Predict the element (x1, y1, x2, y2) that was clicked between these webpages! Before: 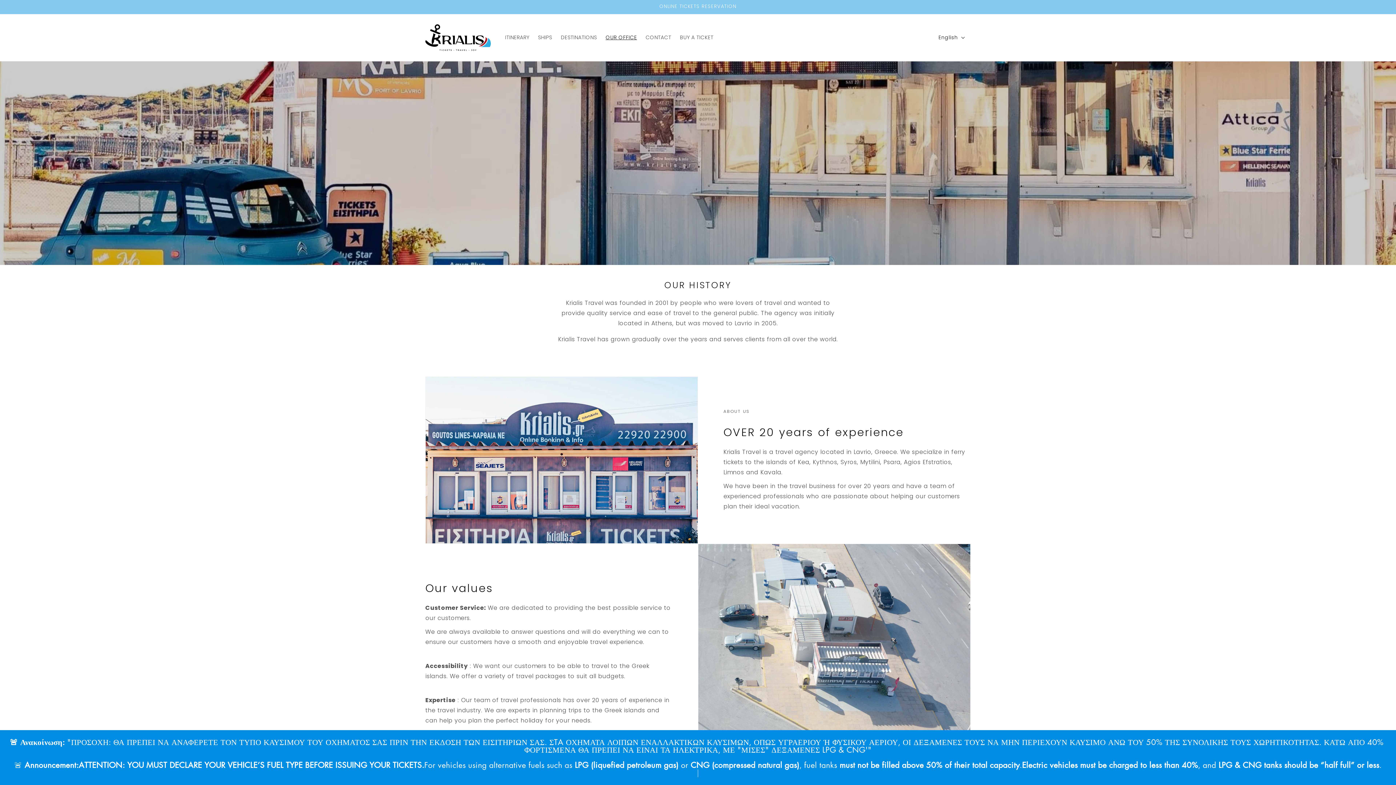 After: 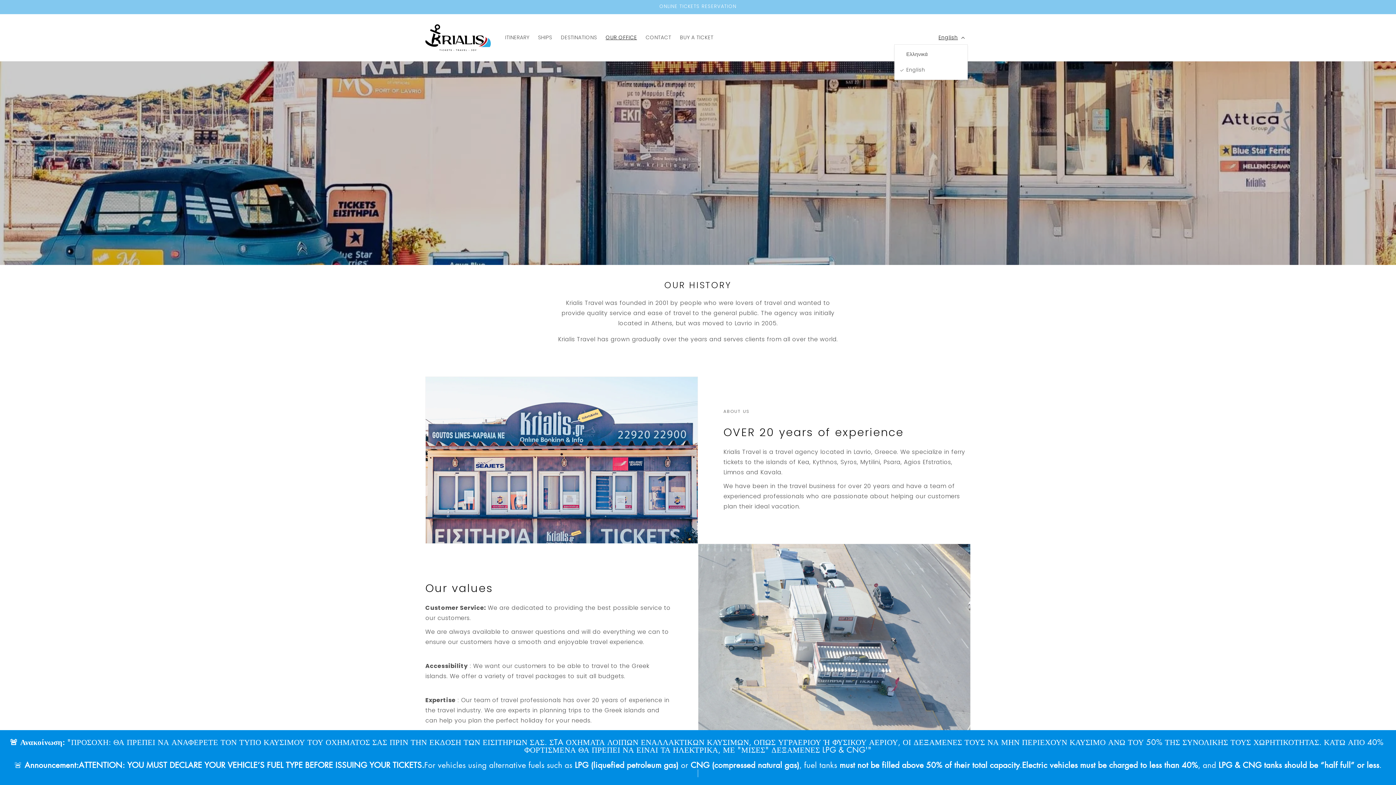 Action: label: English bbox: (934, 30, 968, 44)